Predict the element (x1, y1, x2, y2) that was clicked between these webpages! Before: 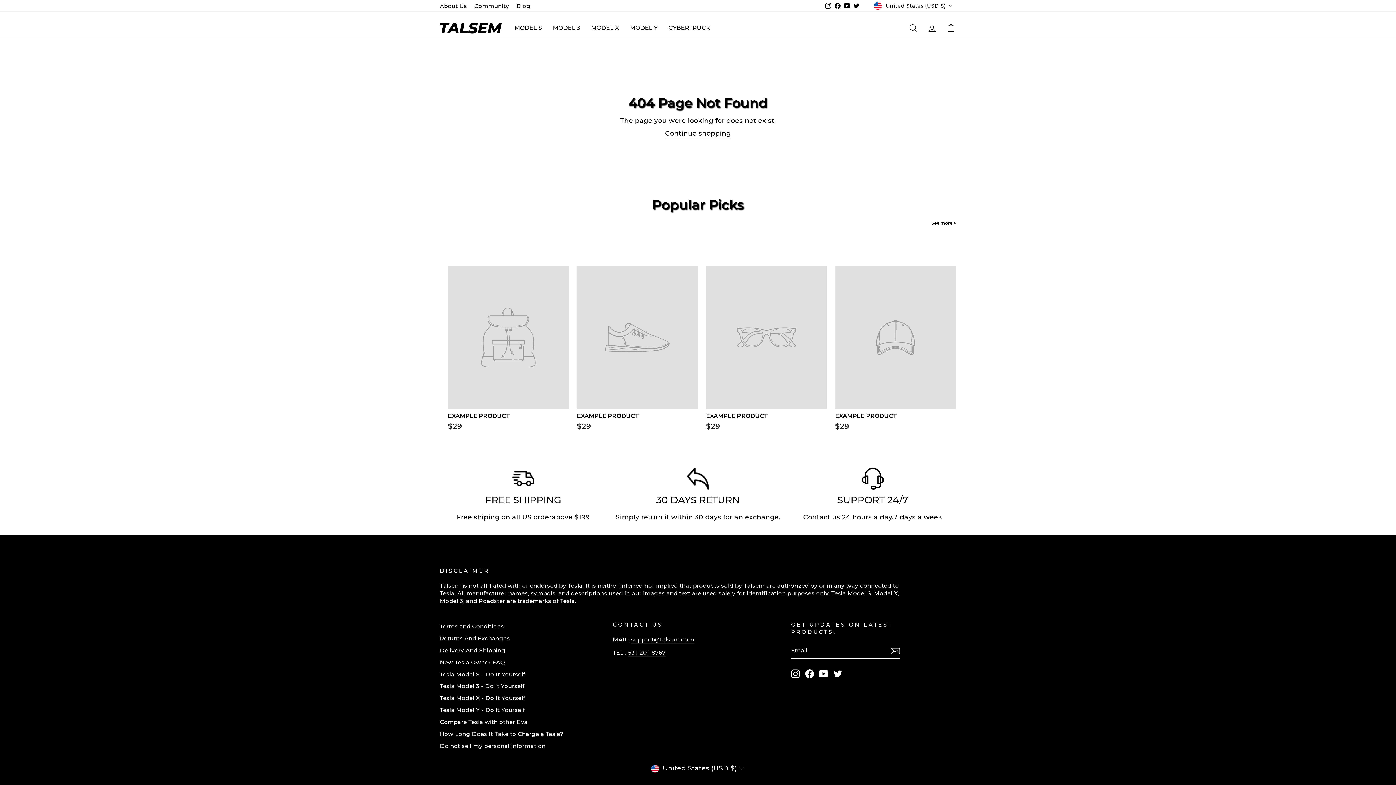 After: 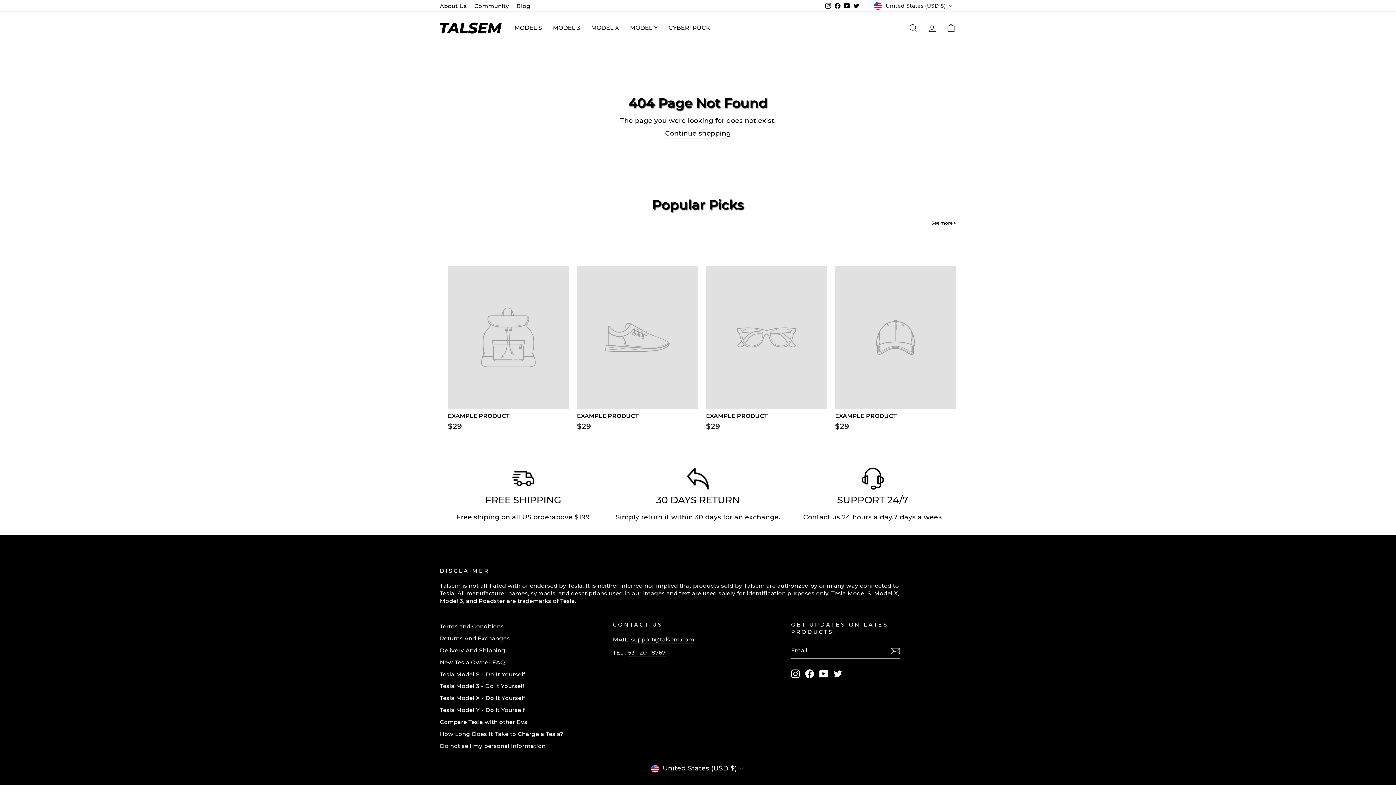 Action: label: EXAMPLE PRODUCT
$29 bbox: (706, 266, 827, 435)